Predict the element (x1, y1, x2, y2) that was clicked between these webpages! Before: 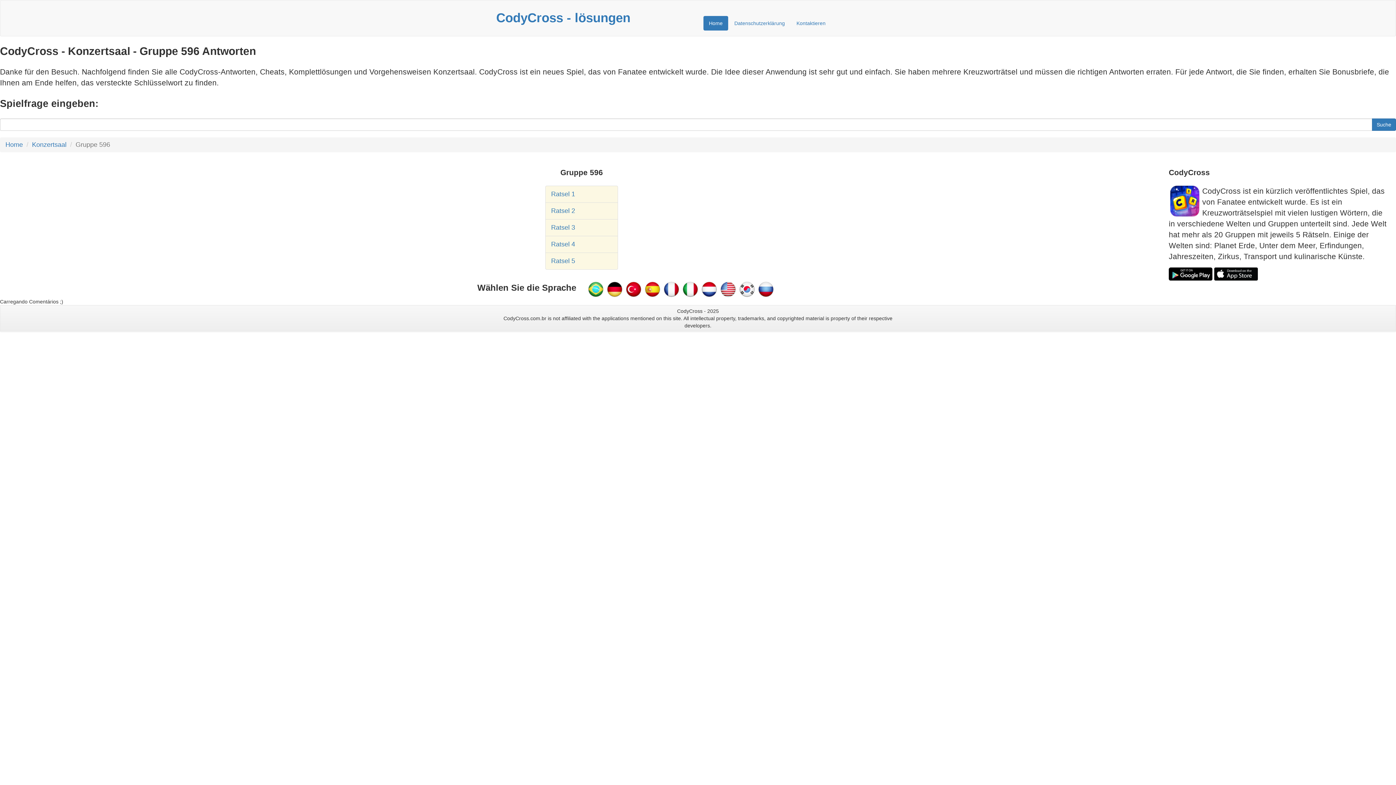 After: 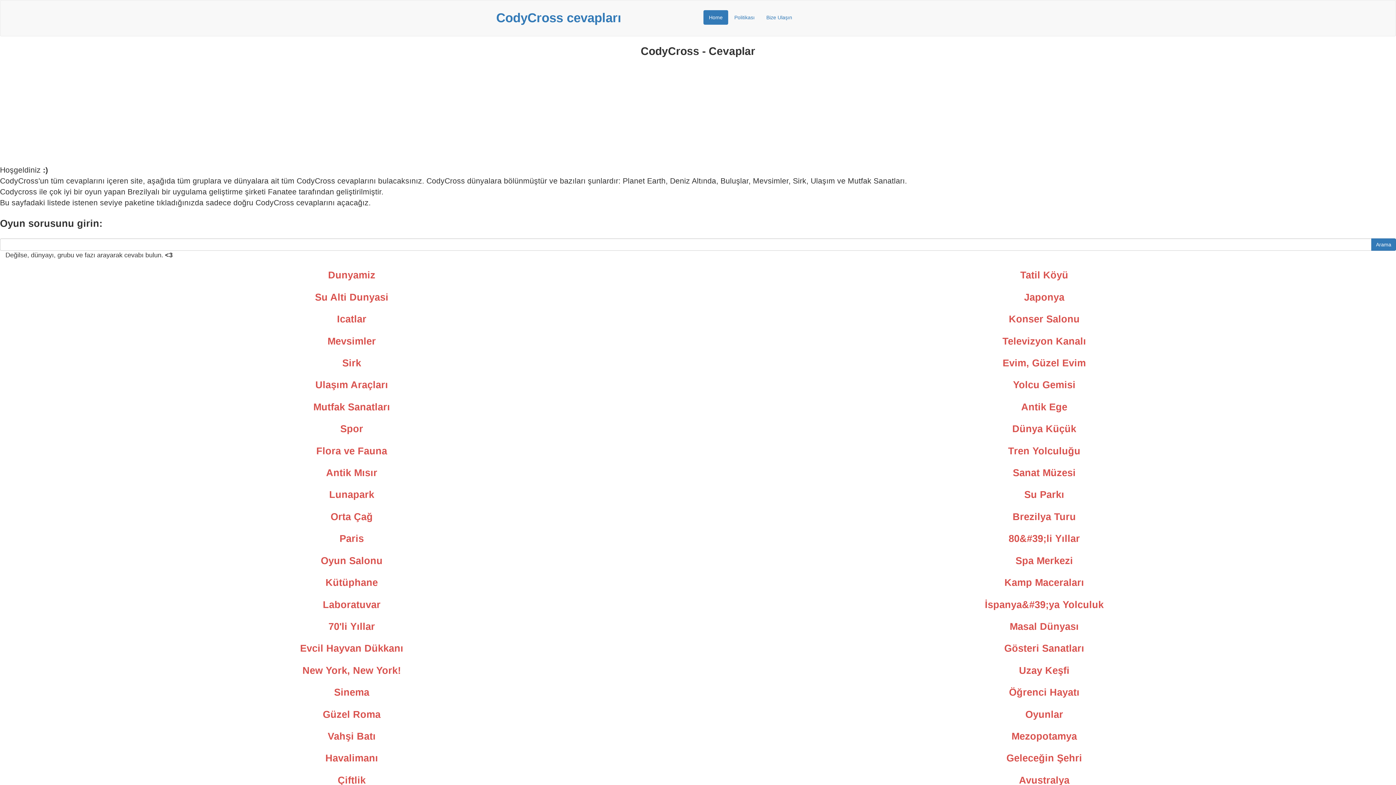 Action: bbox: (625, 286, 642, 291)